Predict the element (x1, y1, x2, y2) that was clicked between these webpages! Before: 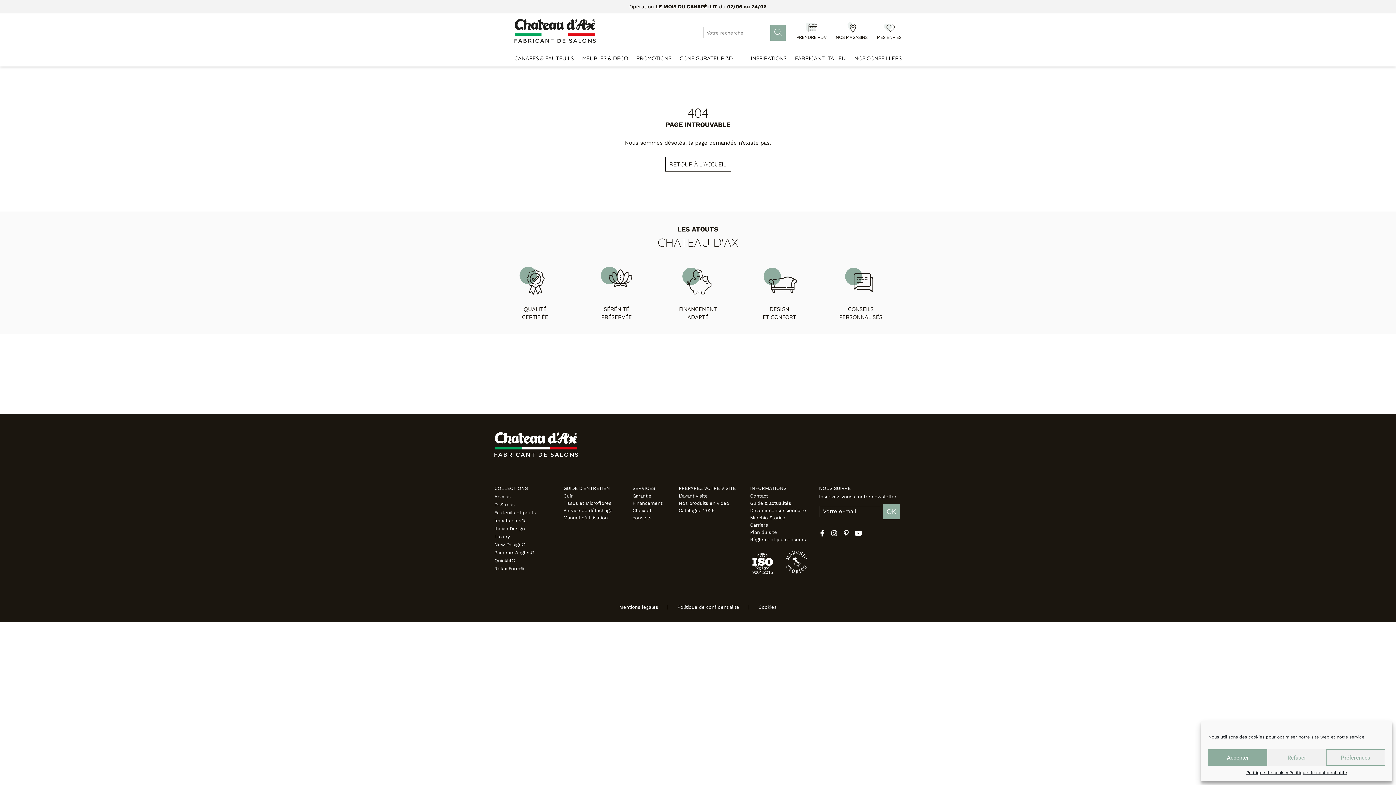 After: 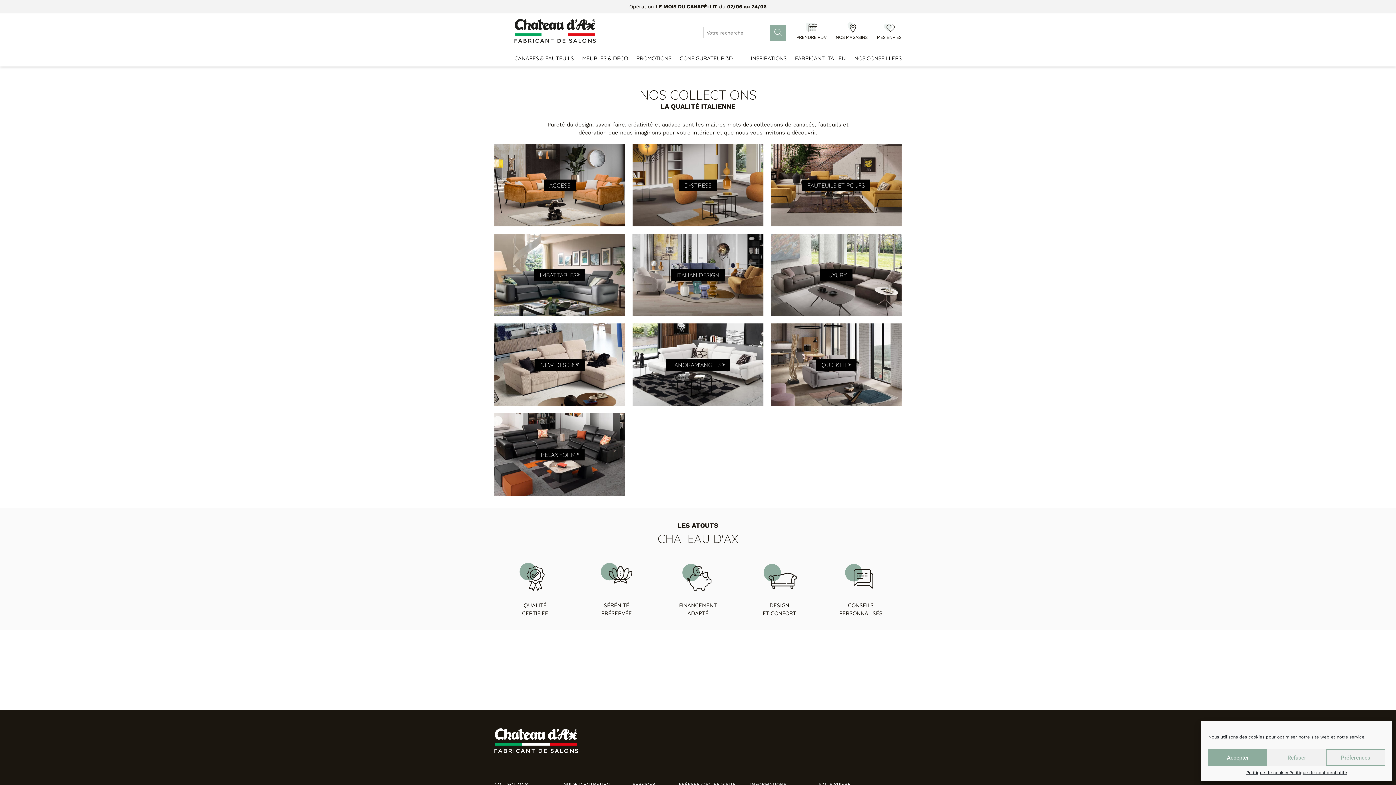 Action: label: COLLECTIONS bbox: (494, 485, 528, 491)